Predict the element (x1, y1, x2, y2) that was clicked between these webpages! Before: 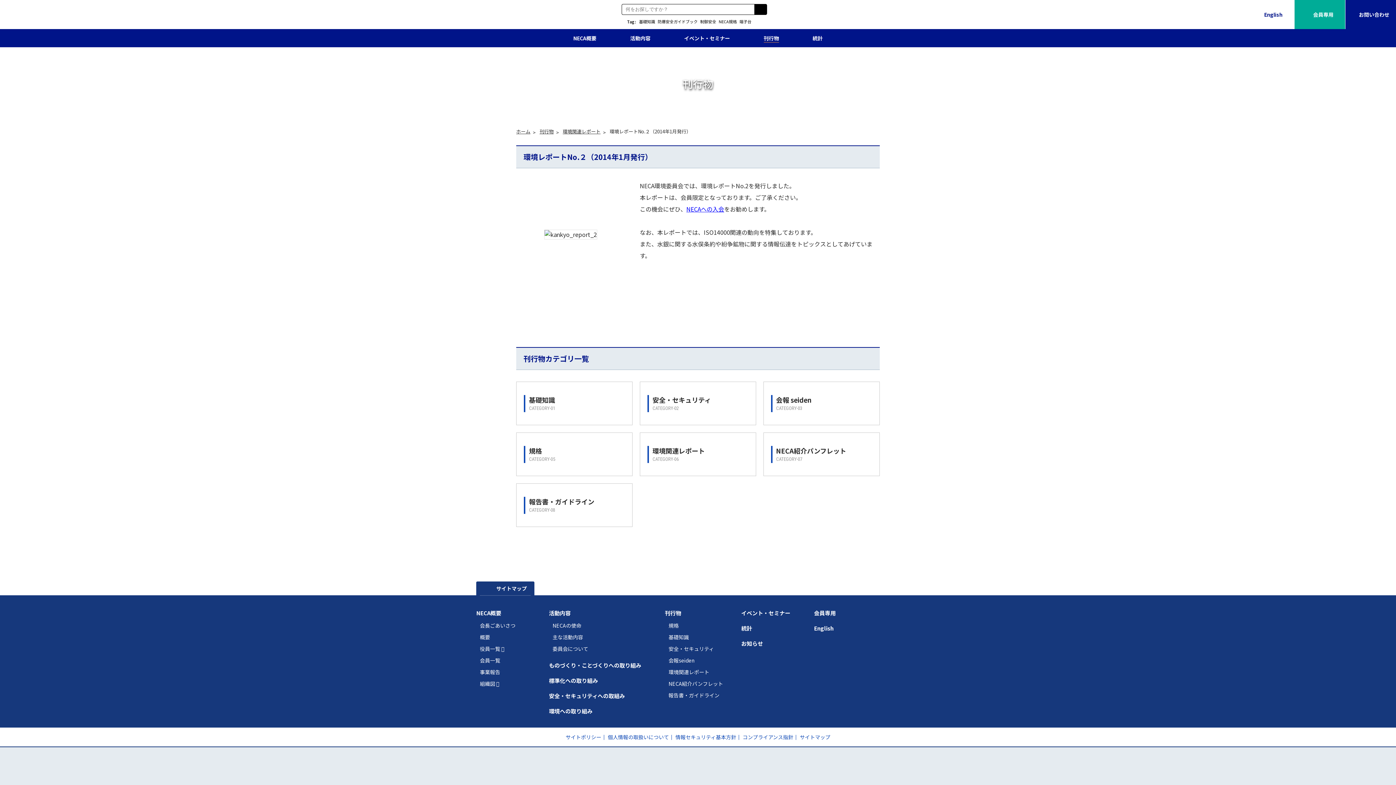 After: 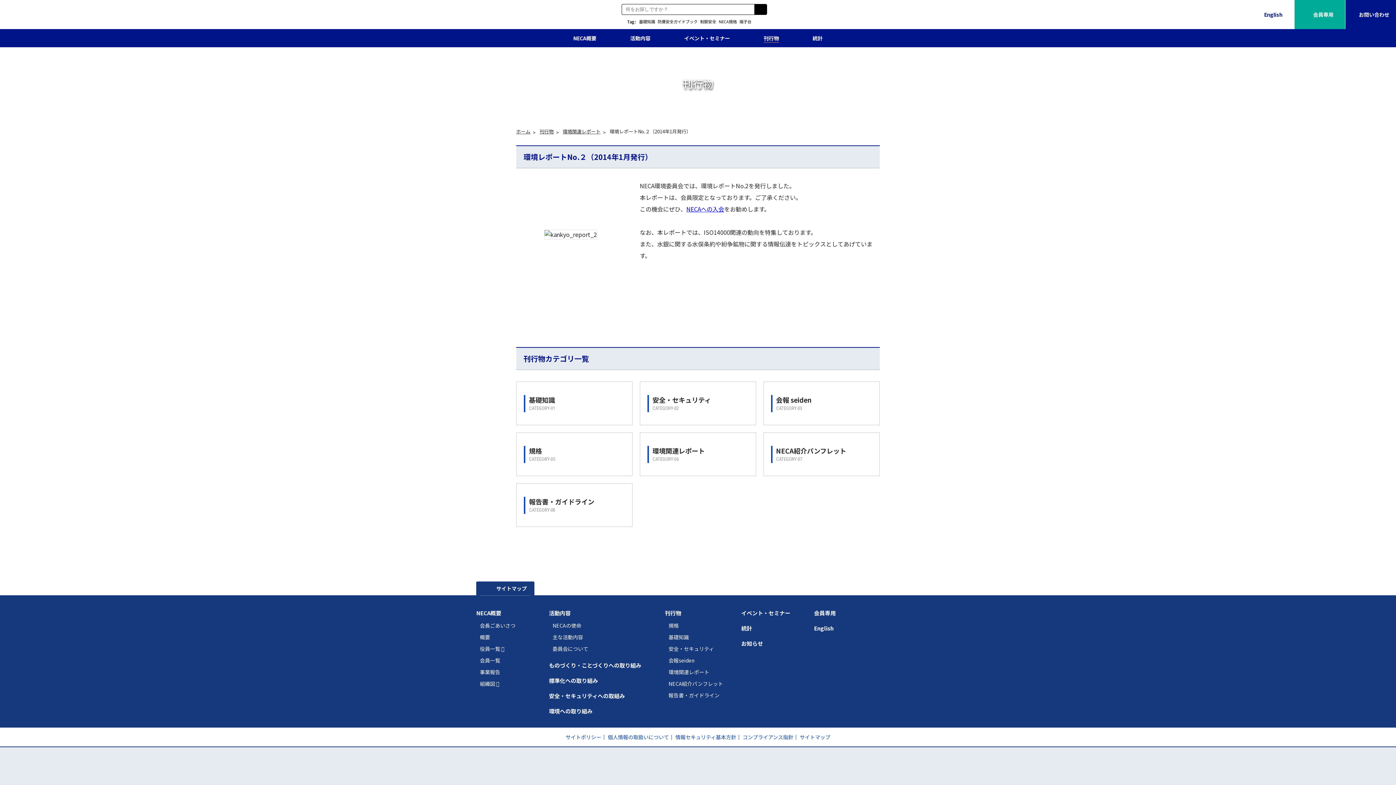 Action: label: 役員一覧  bbox: (480, 643, 530, 654)